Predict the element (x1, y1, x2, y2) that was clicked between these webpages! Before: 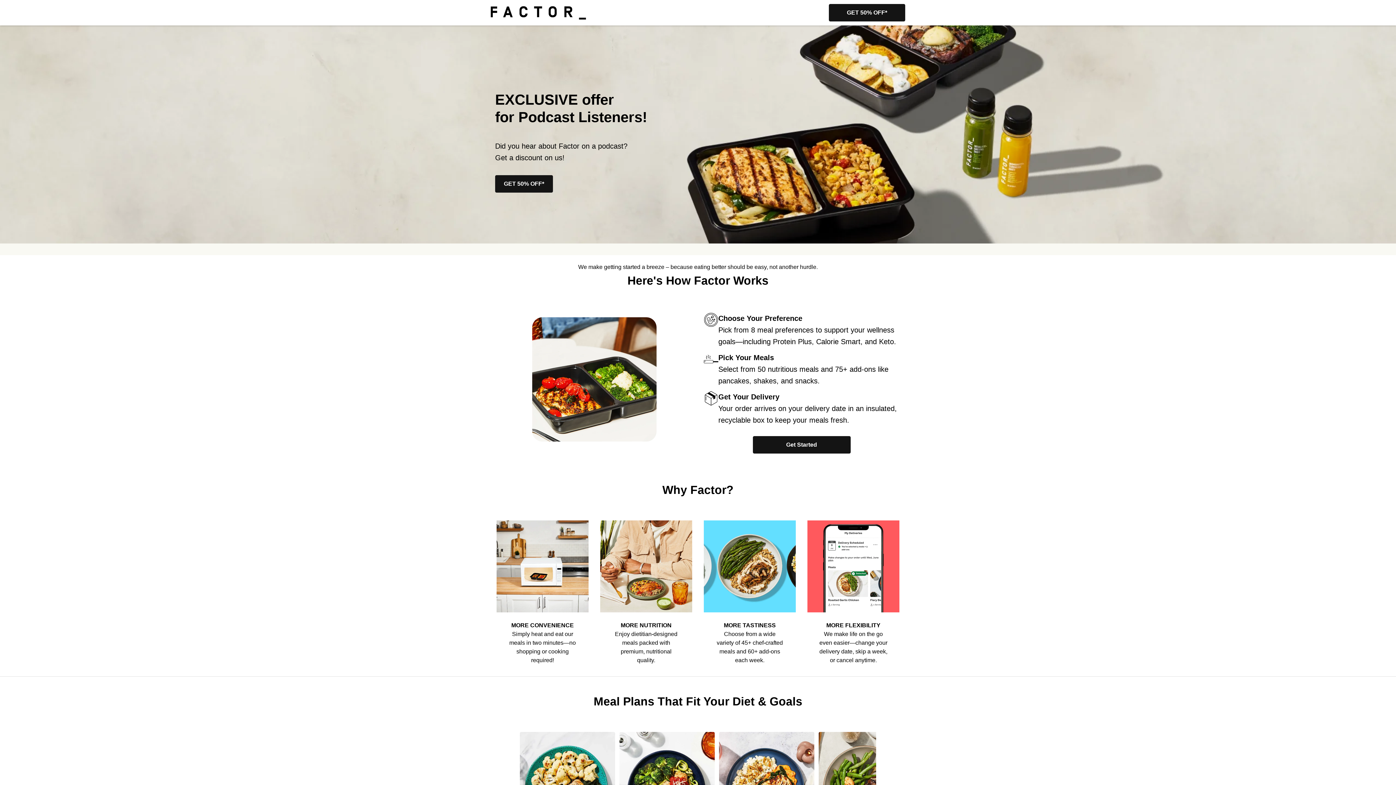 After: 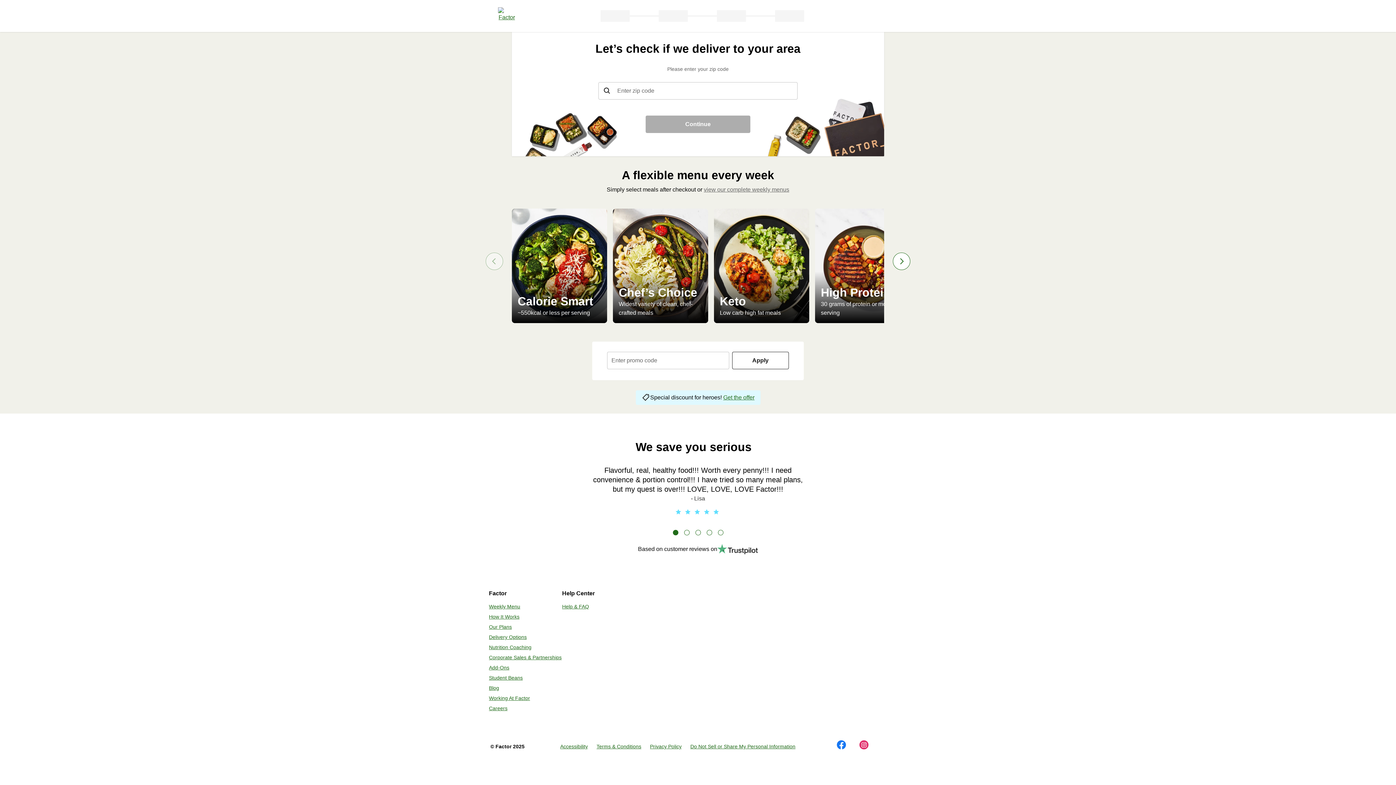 Action: bbox: (829, 4, 905, 21) label: GET 50% OFF*